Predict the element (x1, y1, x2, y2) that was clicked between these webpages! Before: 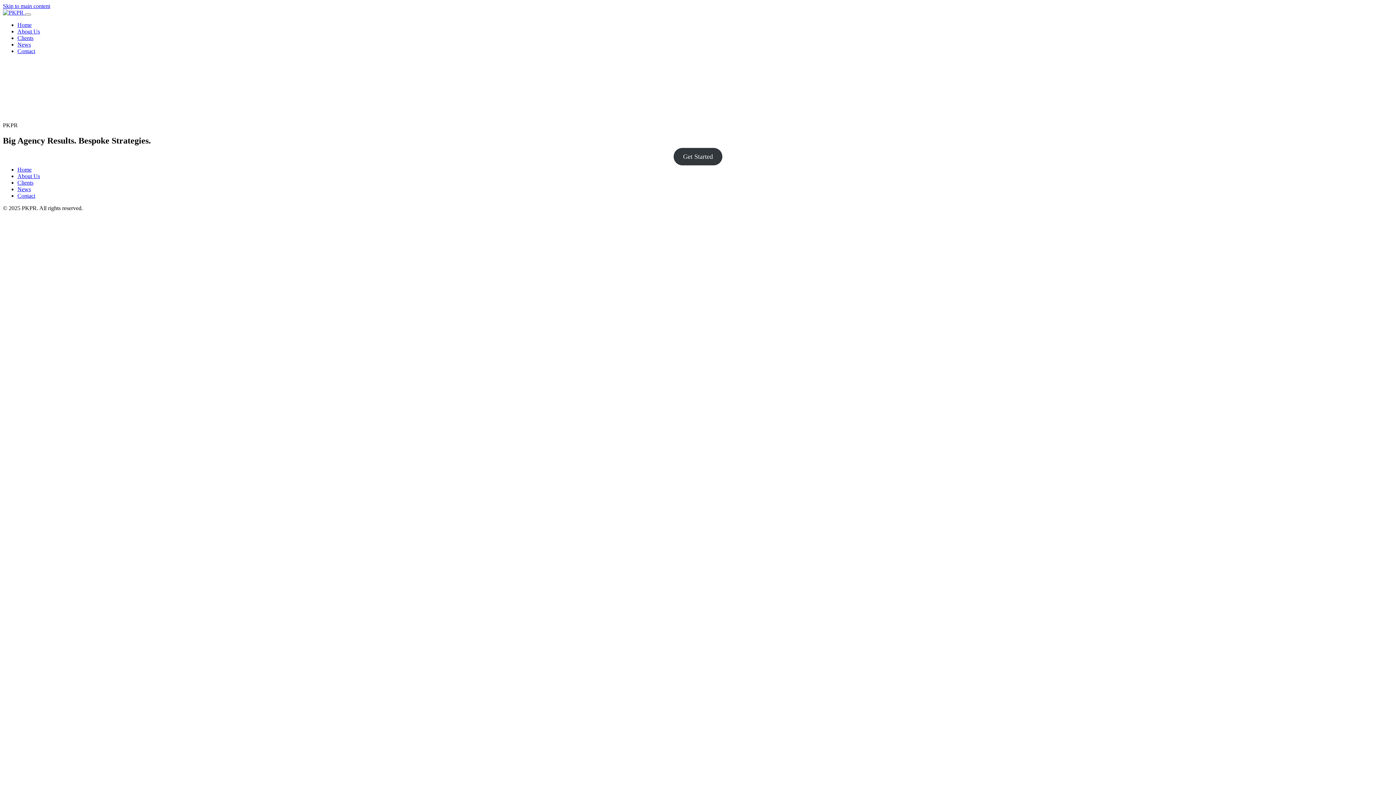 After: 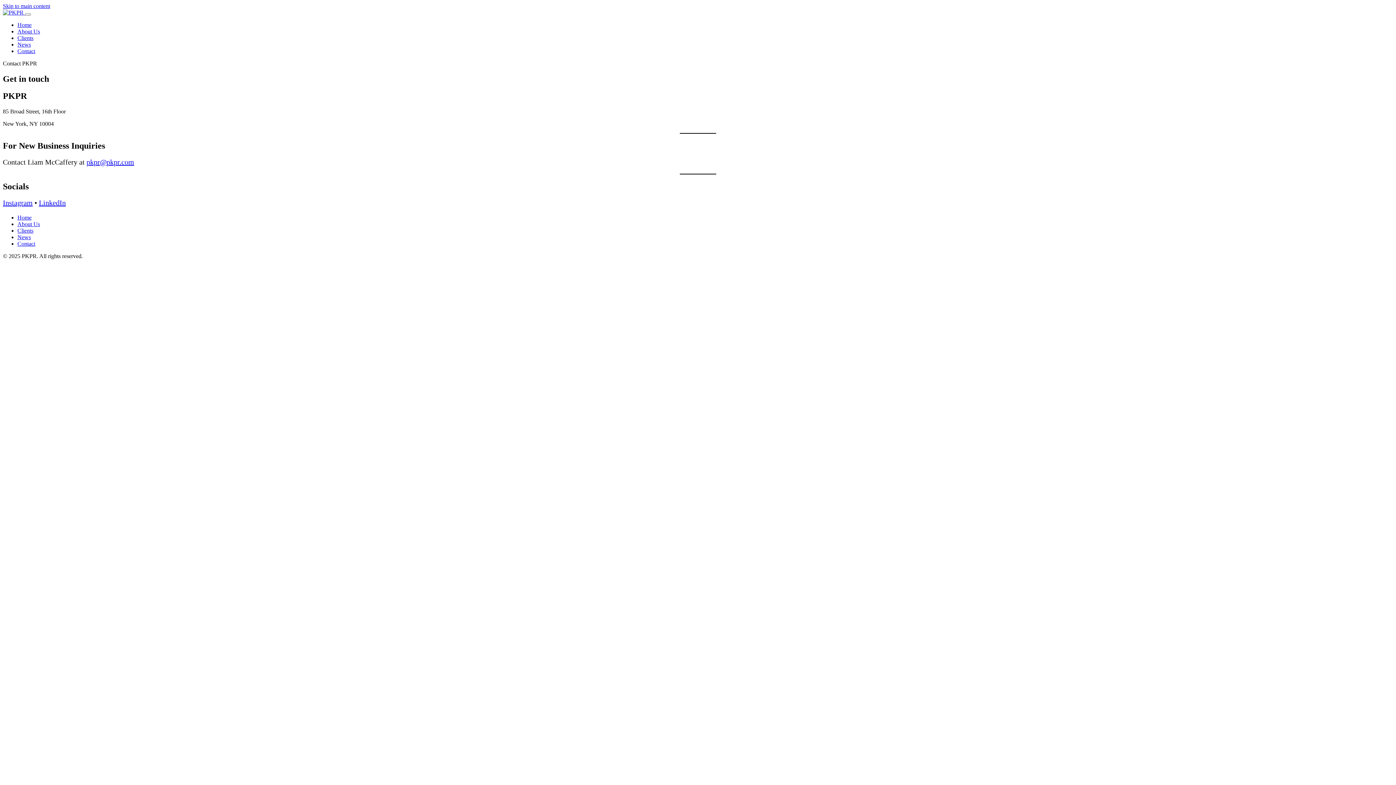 Action: bbox: (17, 192, 35, 198) label: Contact